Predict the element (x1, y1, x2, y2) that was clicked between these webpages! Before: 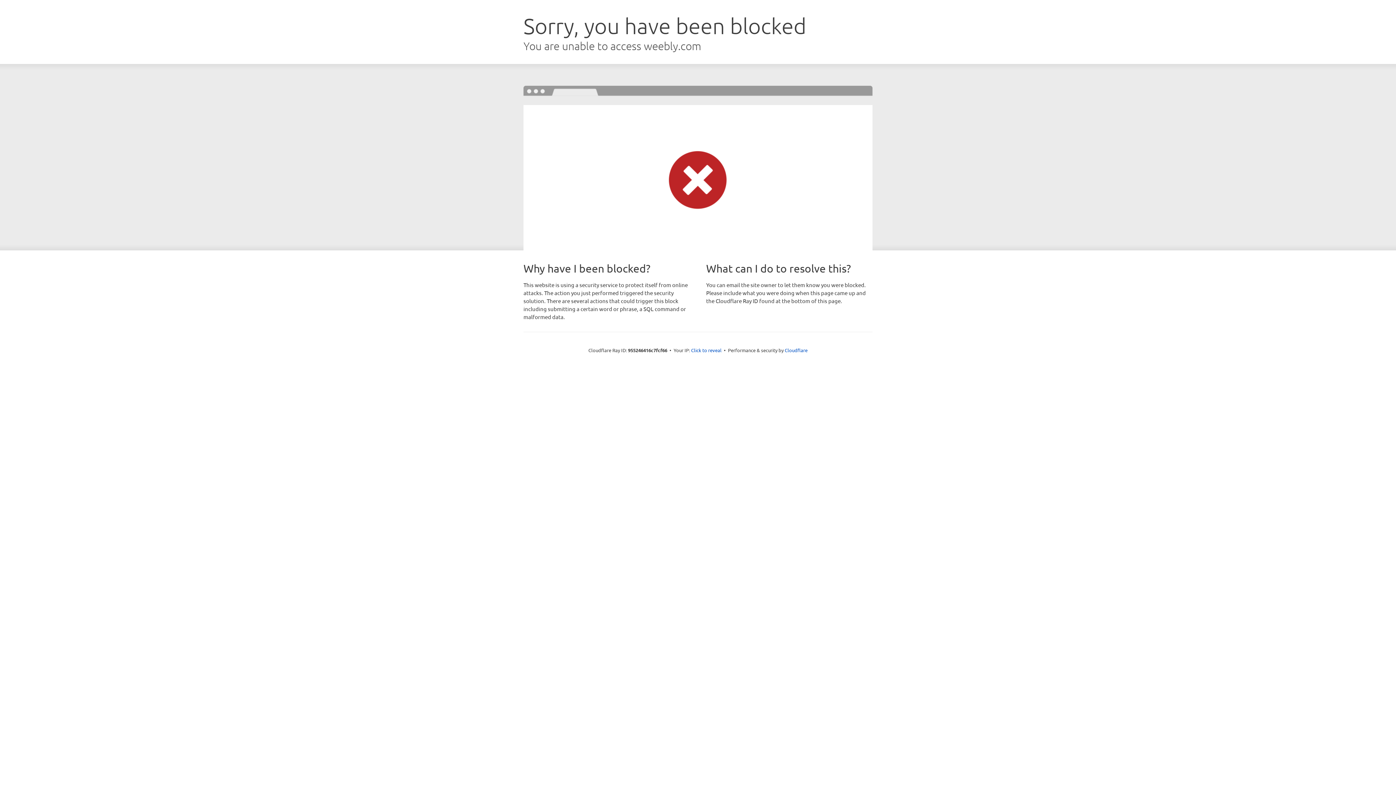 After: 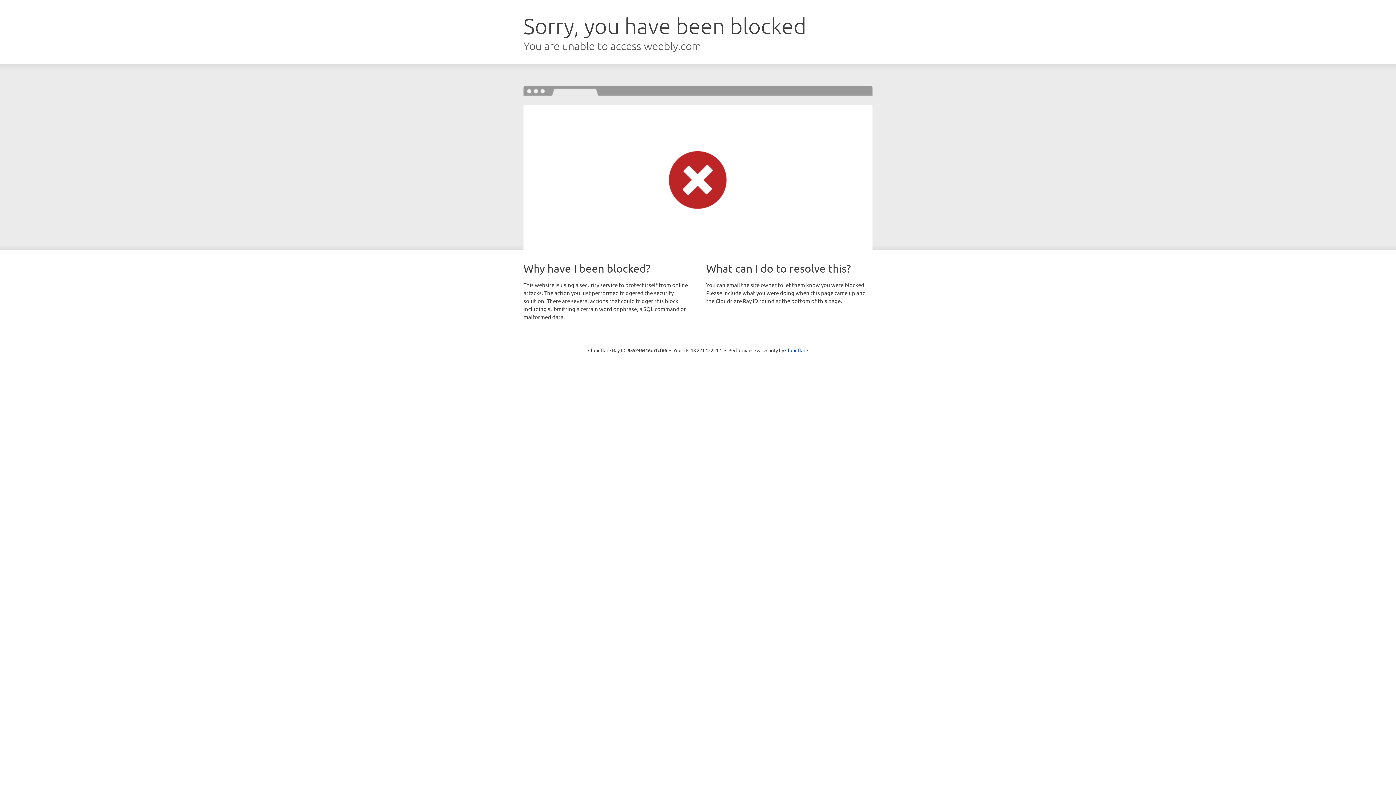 Action: bbox: (691, 346, 721, 353) label: Click to reveal